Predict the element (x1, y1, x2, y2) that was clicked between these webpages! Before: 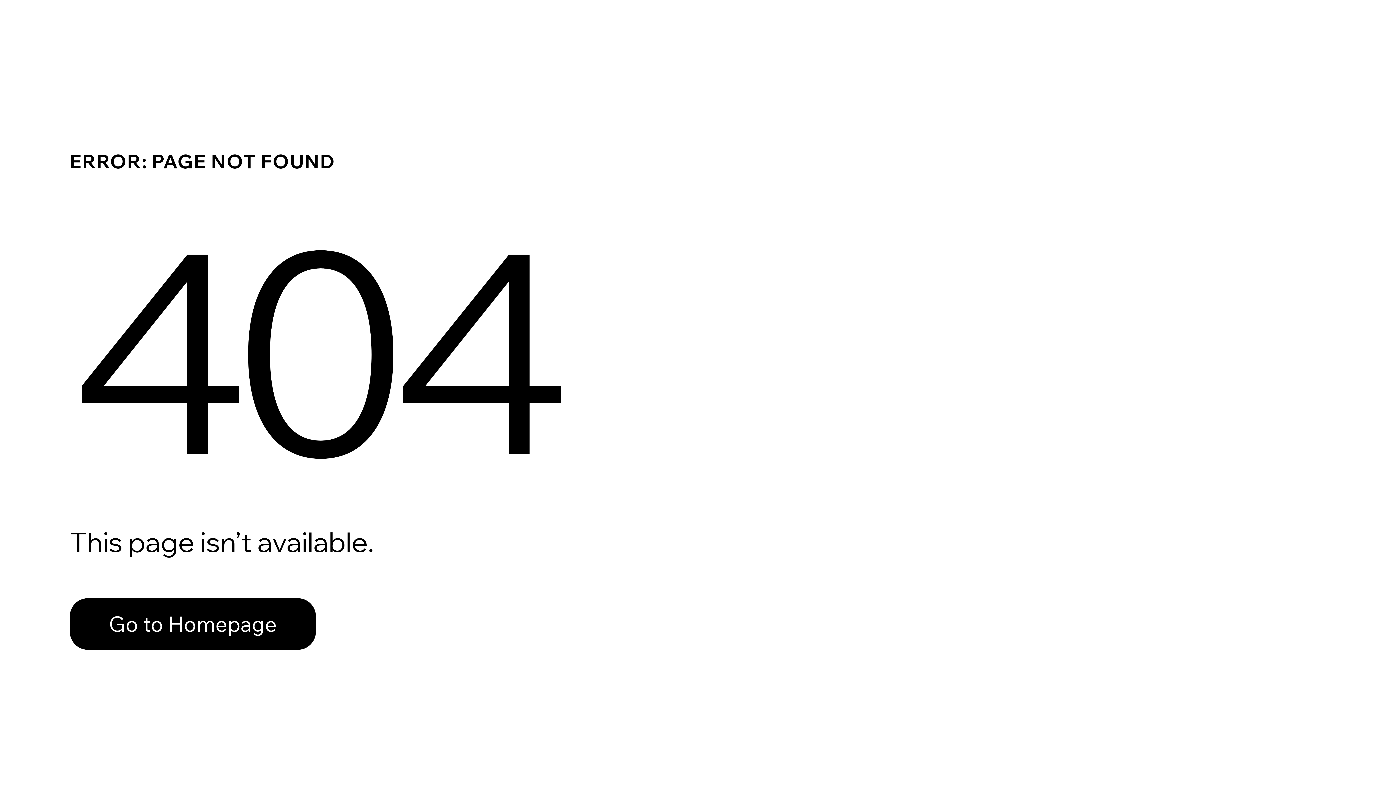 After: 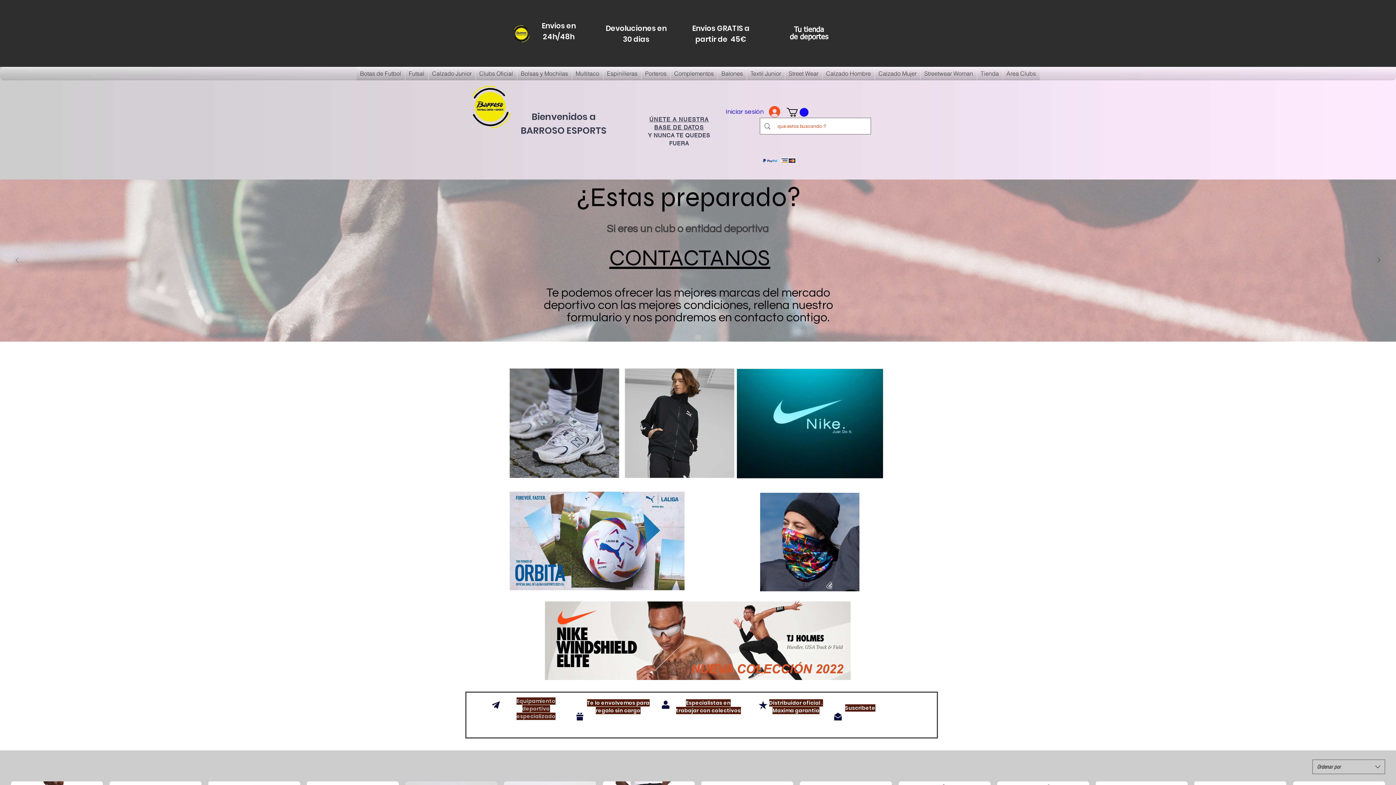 Action: label: Go to Homepage bbox: (69, 582, 768, 659)